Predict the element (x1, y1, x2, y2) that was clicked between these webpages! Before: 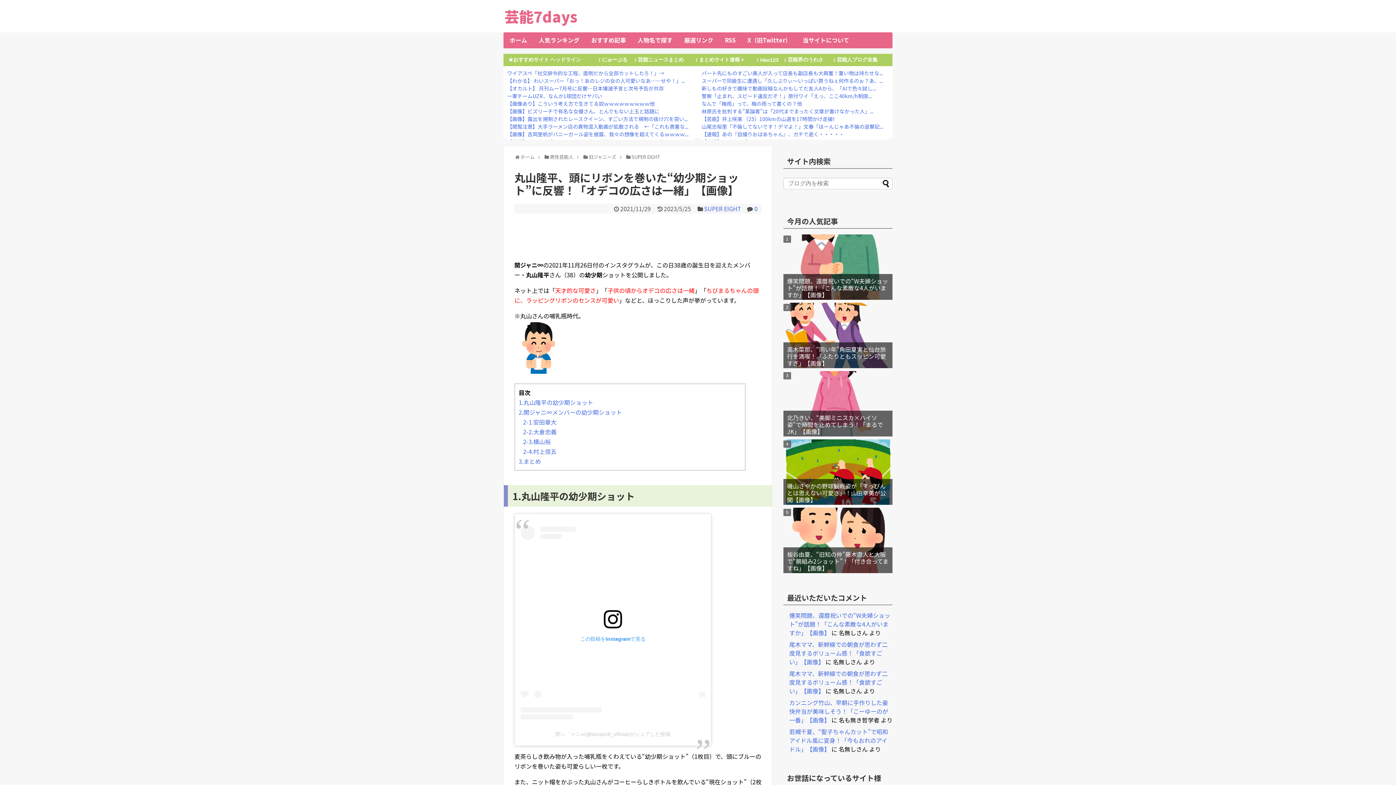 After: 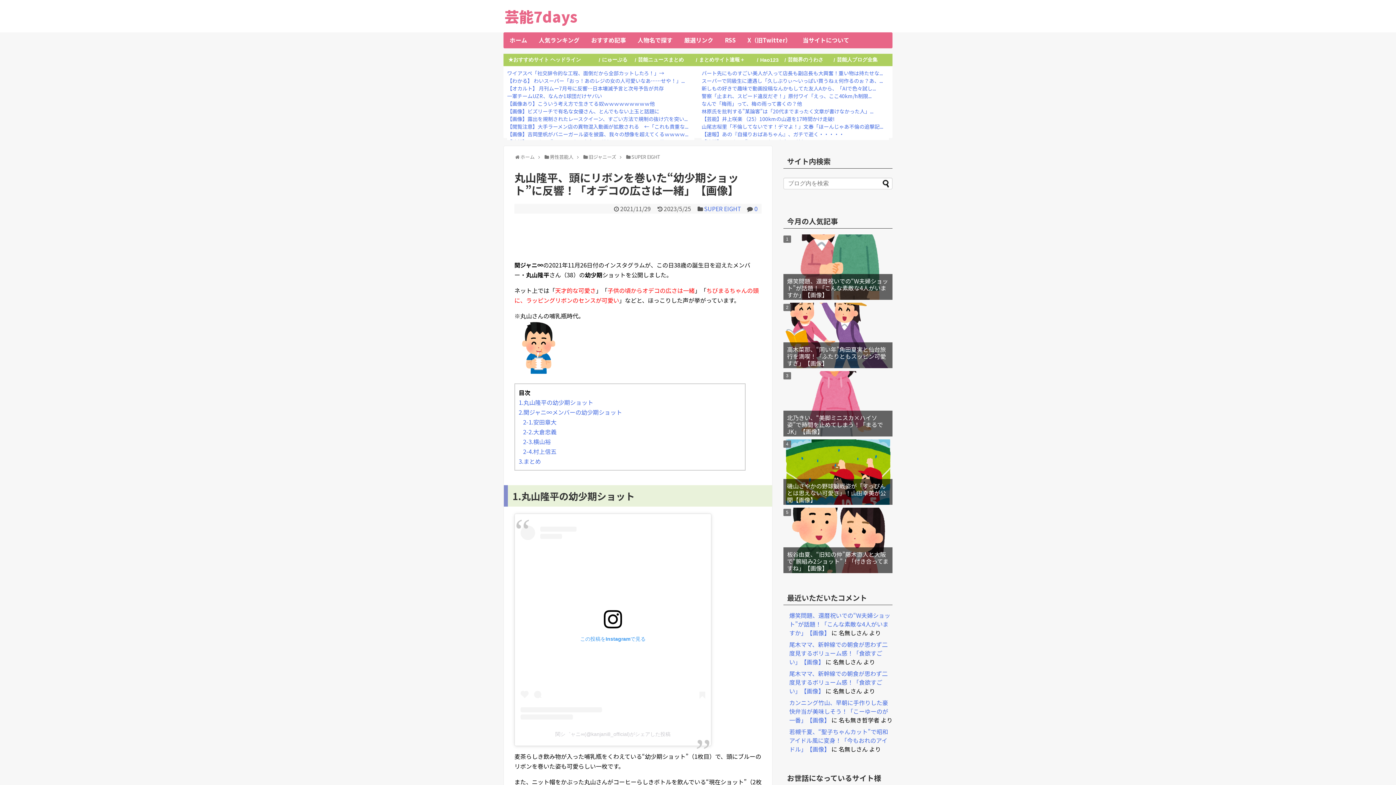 Action: label: この投稿をInstagramで見る bbox: (520, 525, 705, 719)